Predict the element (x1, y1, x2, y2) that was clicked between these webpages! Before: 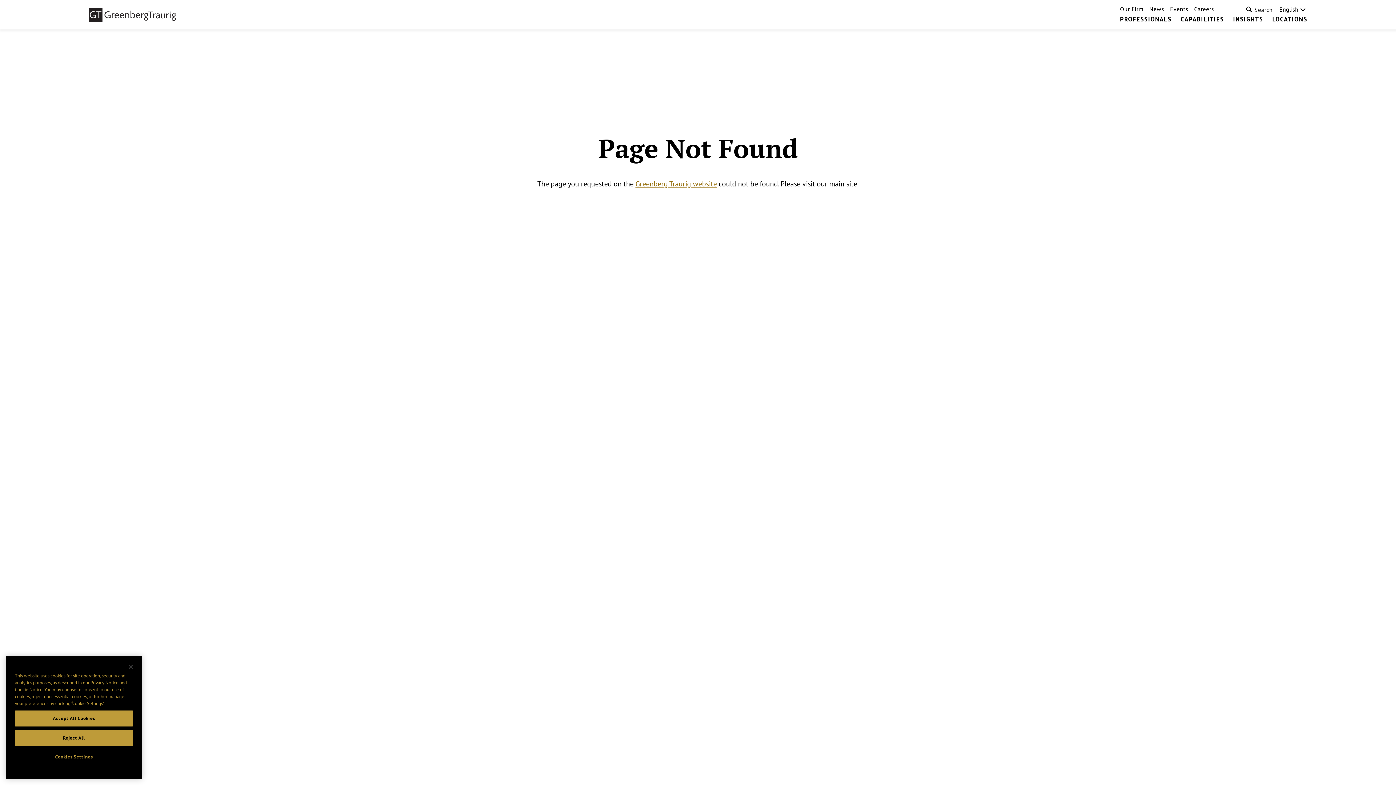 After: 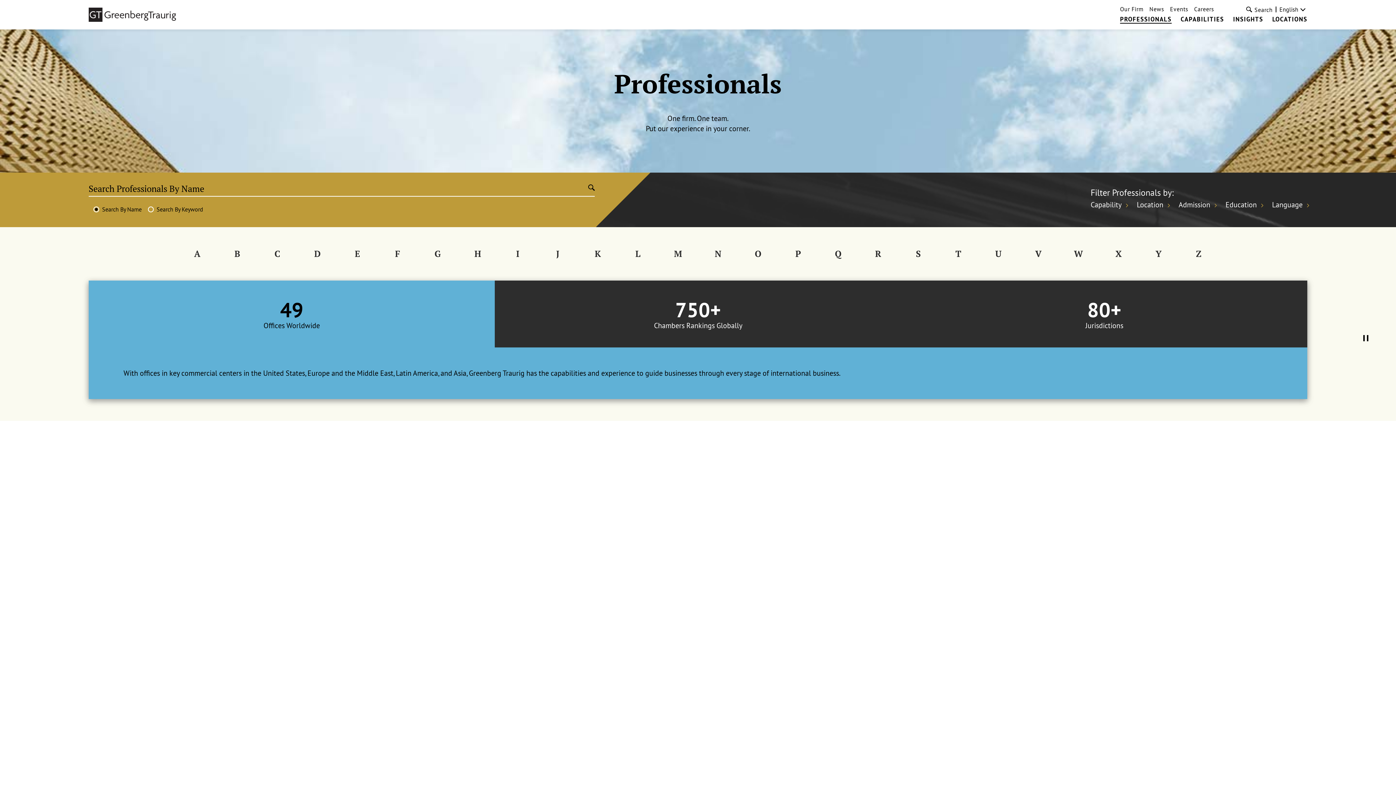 Action: bbox: (1120, 16, 1171, 22) label: PROFESSIONALS